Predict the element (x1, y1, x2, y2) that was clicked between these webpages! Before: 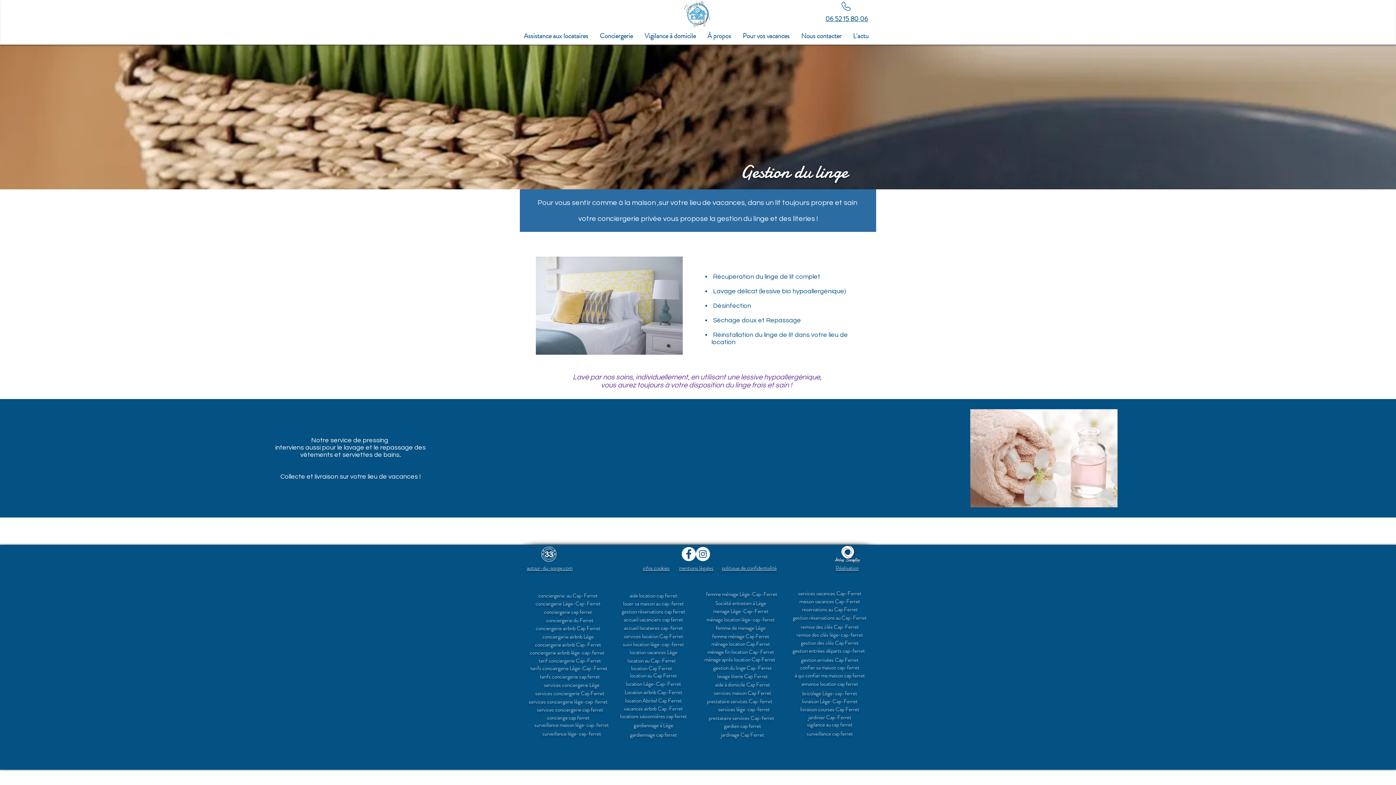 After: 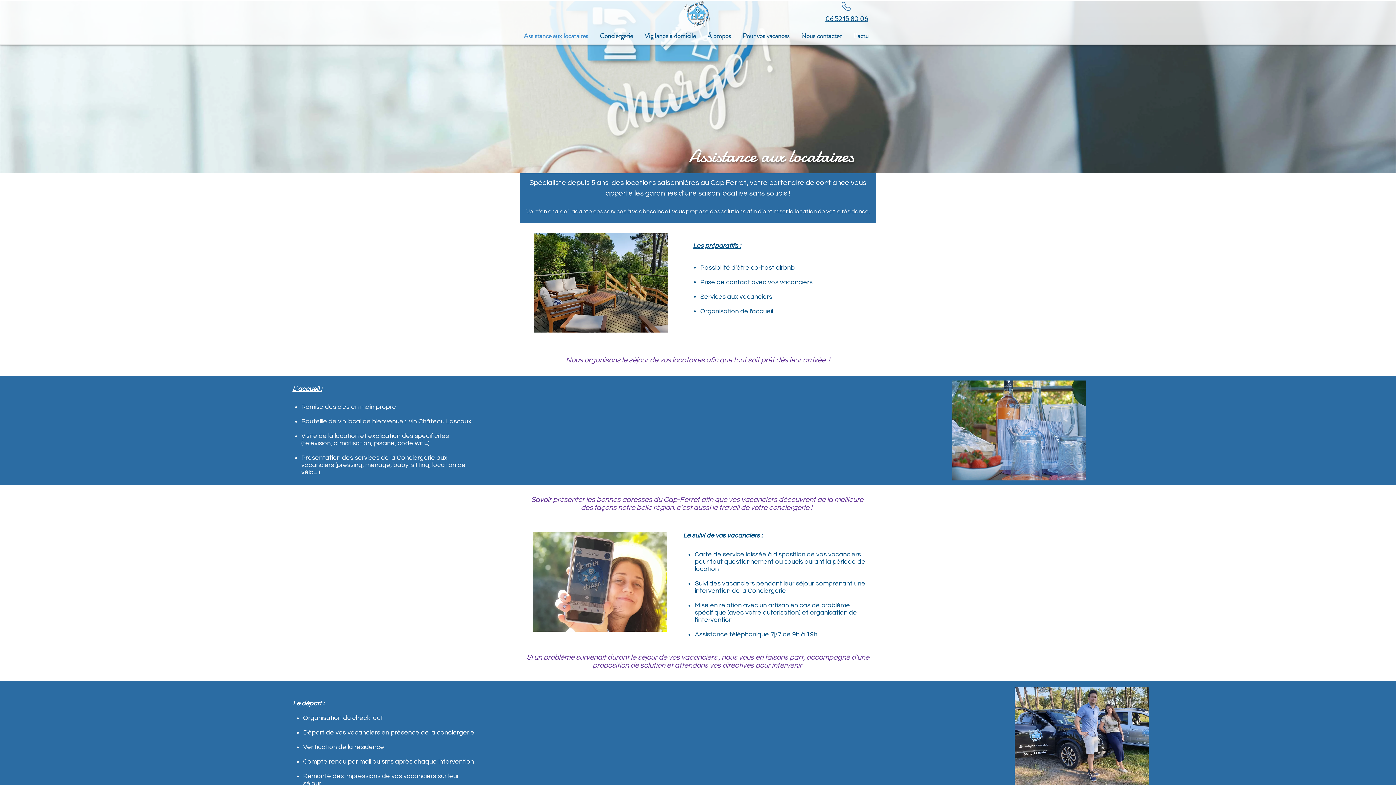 Action: bbox: (518, 27, 594, 44) label: Assistance aux locataires